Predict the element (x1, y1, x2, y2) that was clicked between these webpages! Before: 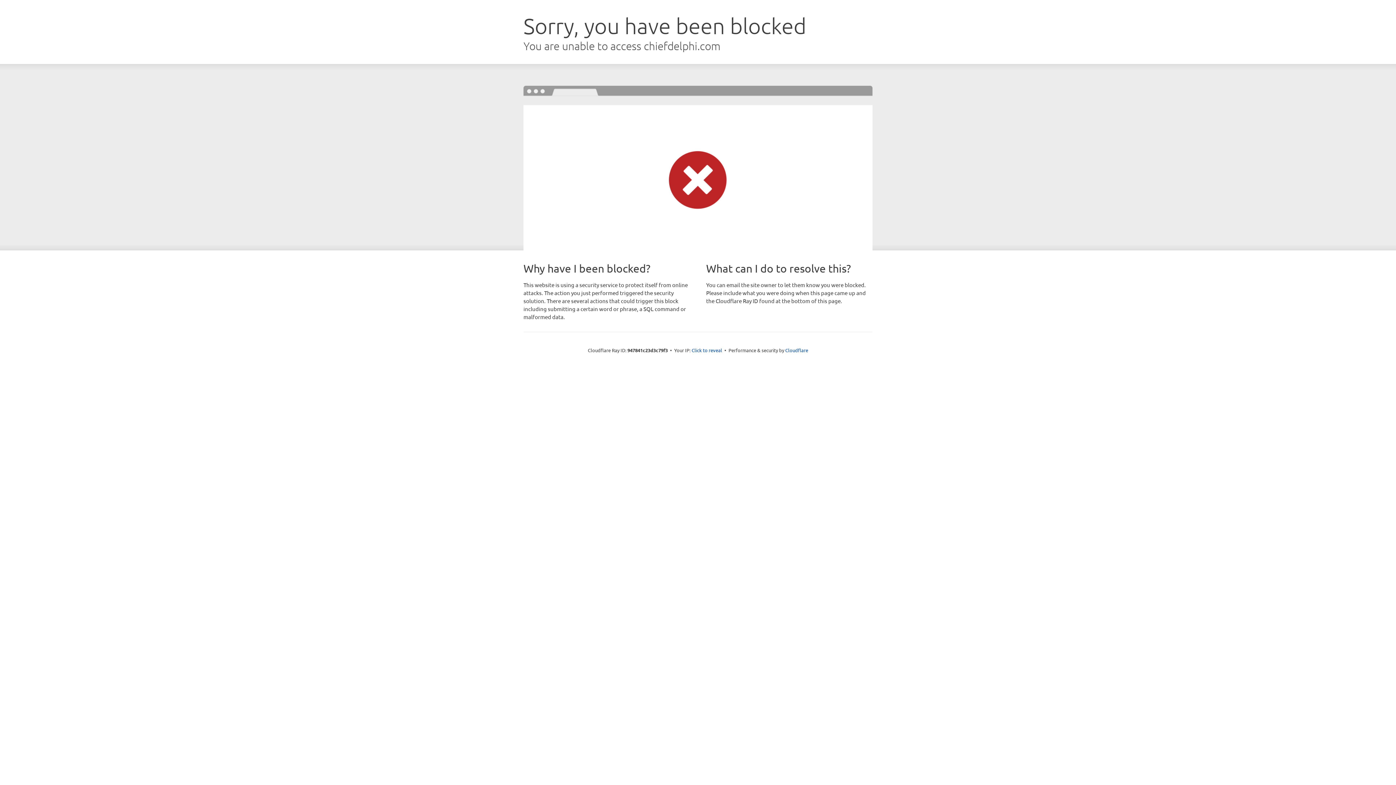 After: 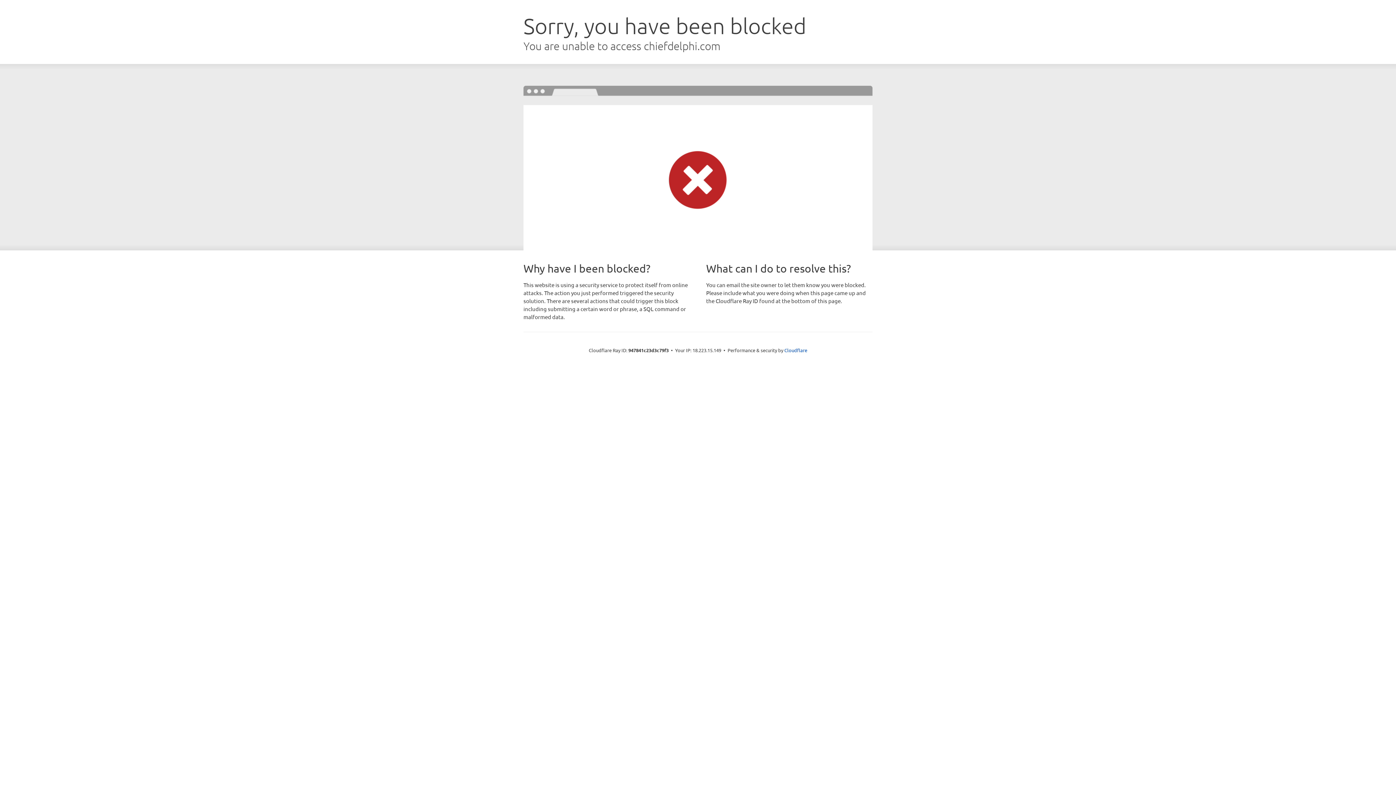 Action: bbox: (691, 346, 722, 353) label: Click to reveal